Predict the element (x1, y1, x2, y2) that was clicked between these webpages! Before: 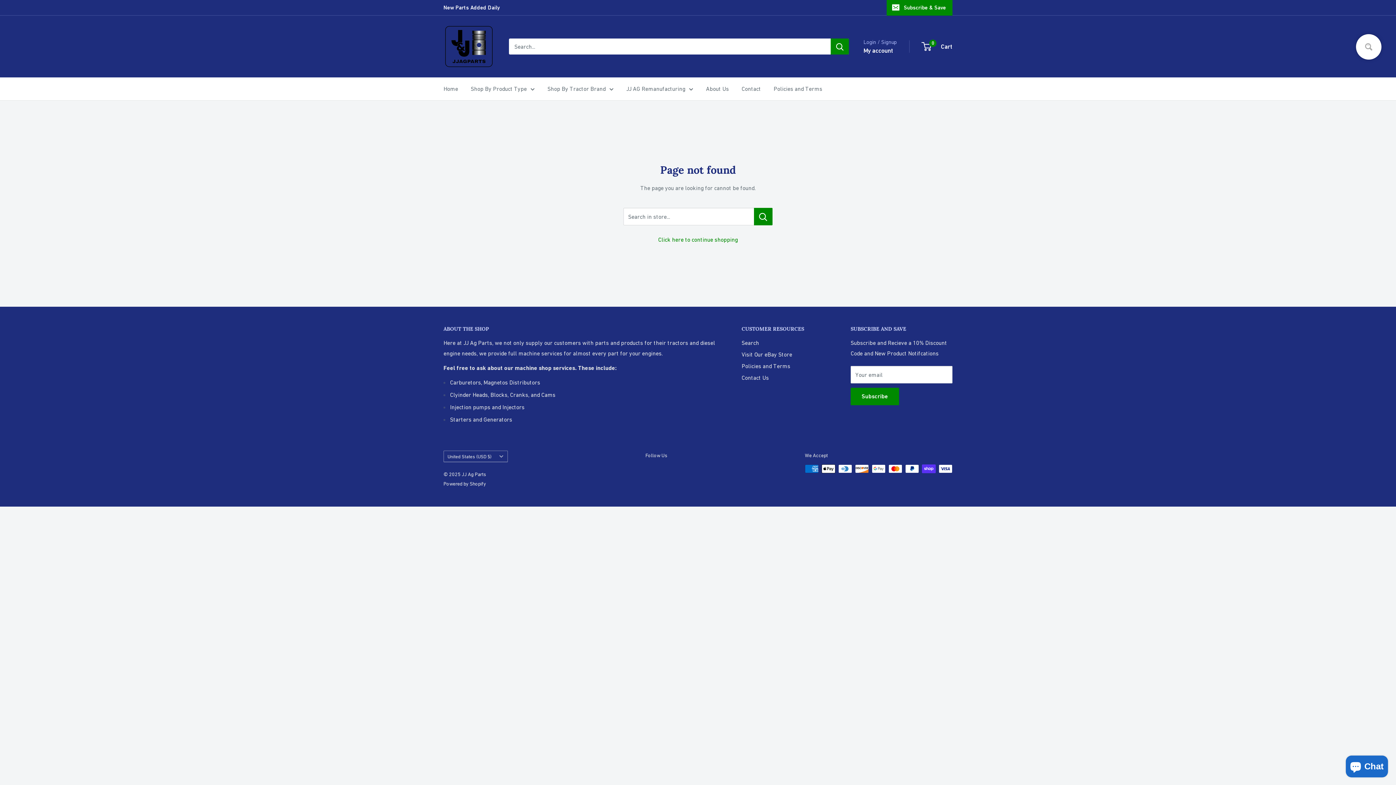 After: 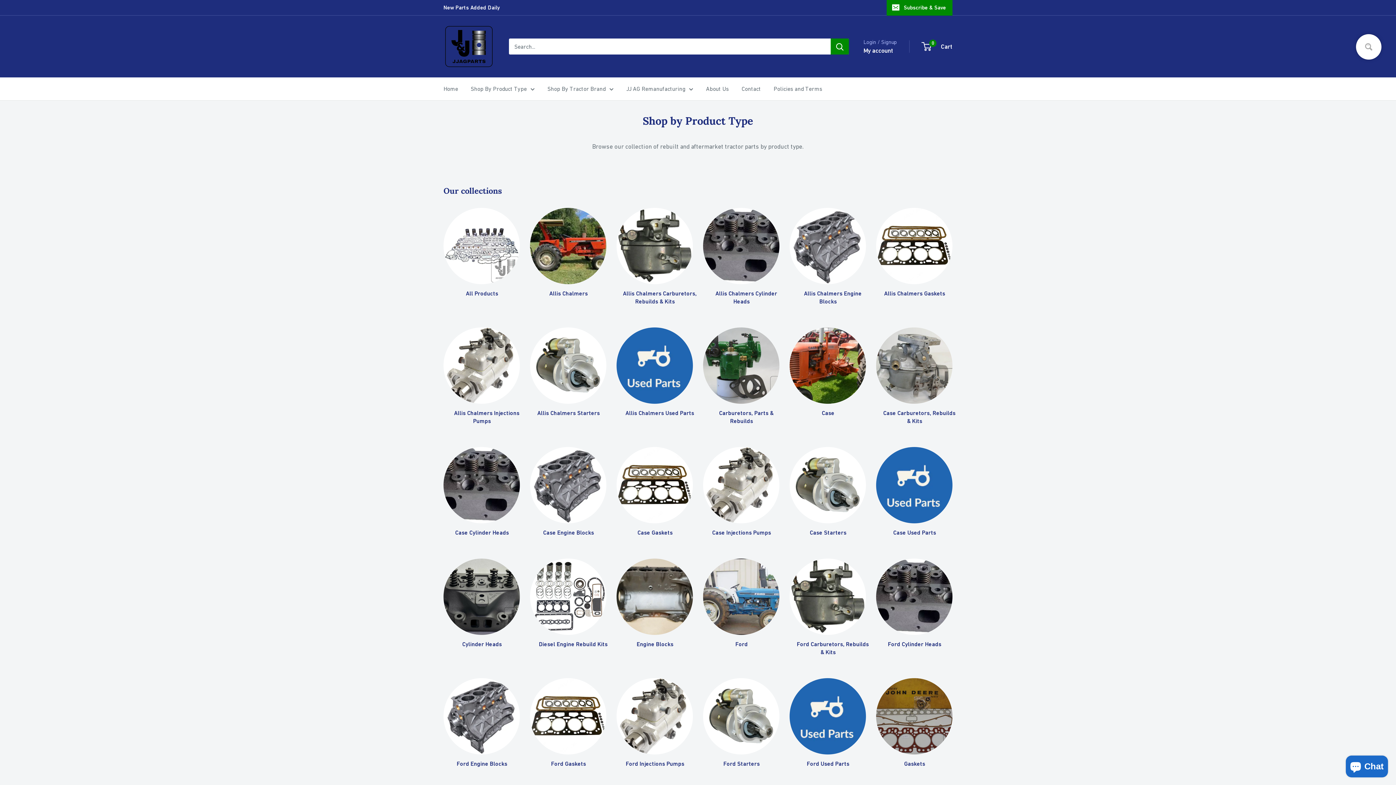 Action: label: Shop By Product Type bbox: (470, 83, 534, 94)